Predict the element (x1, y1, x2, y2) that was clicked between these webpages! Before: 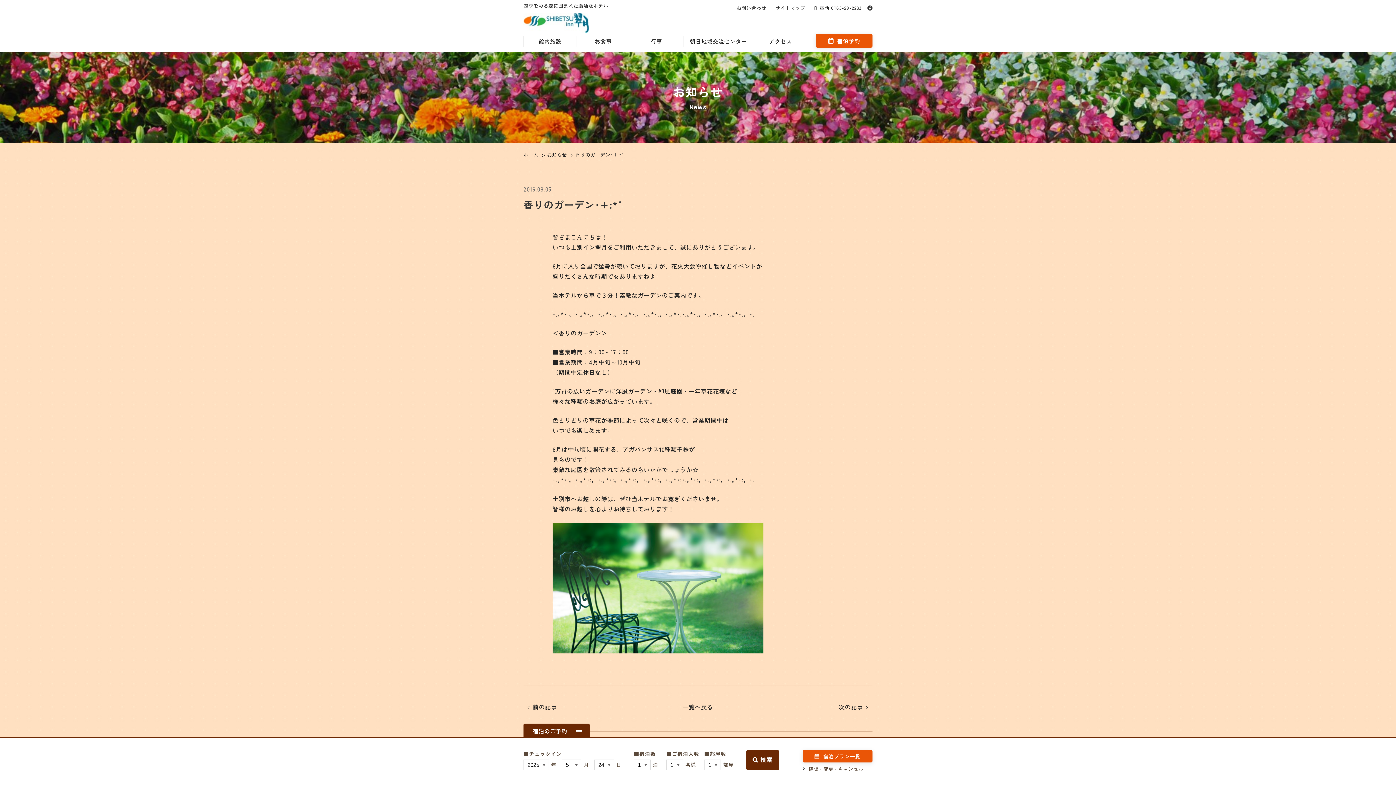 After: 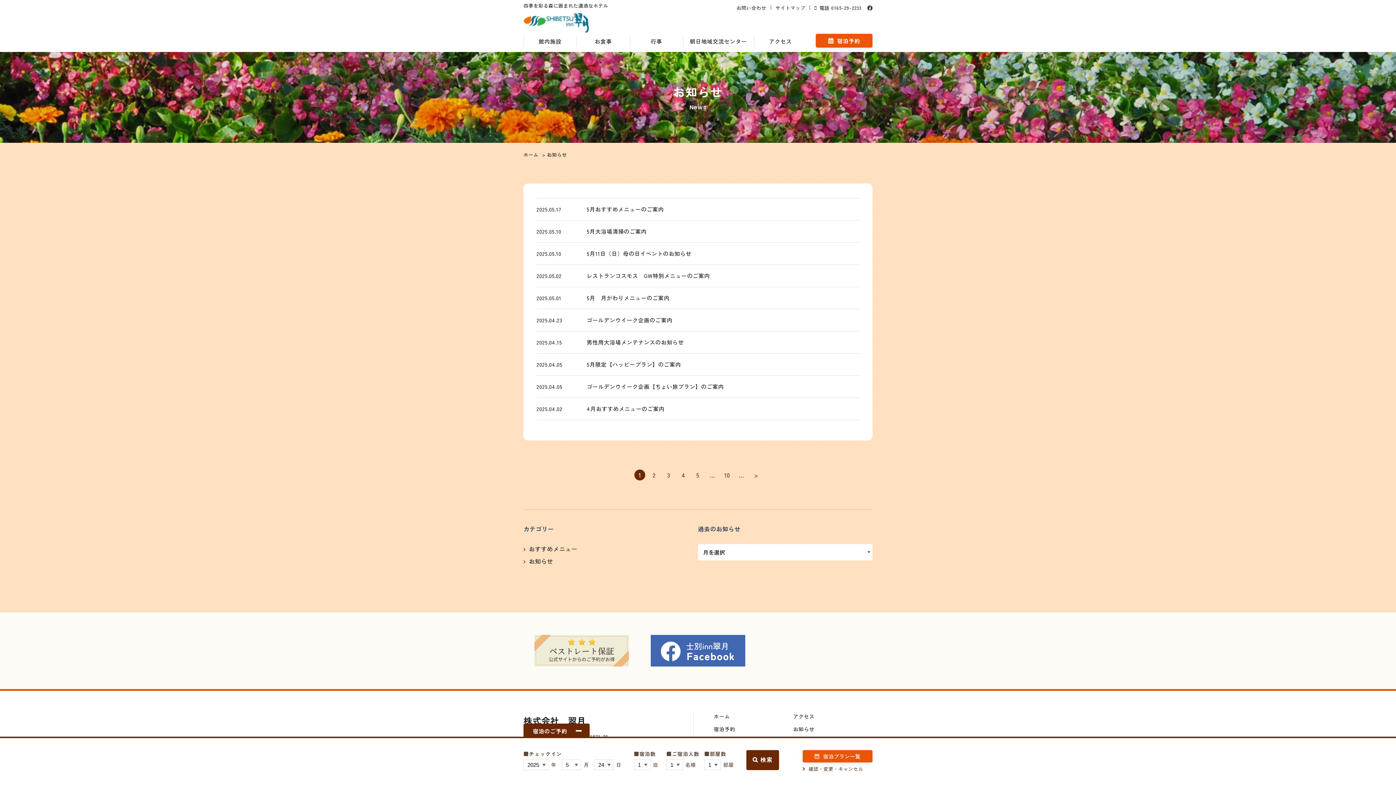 Action: label: お知らせ  bbox: (547, 151, 568, 158)